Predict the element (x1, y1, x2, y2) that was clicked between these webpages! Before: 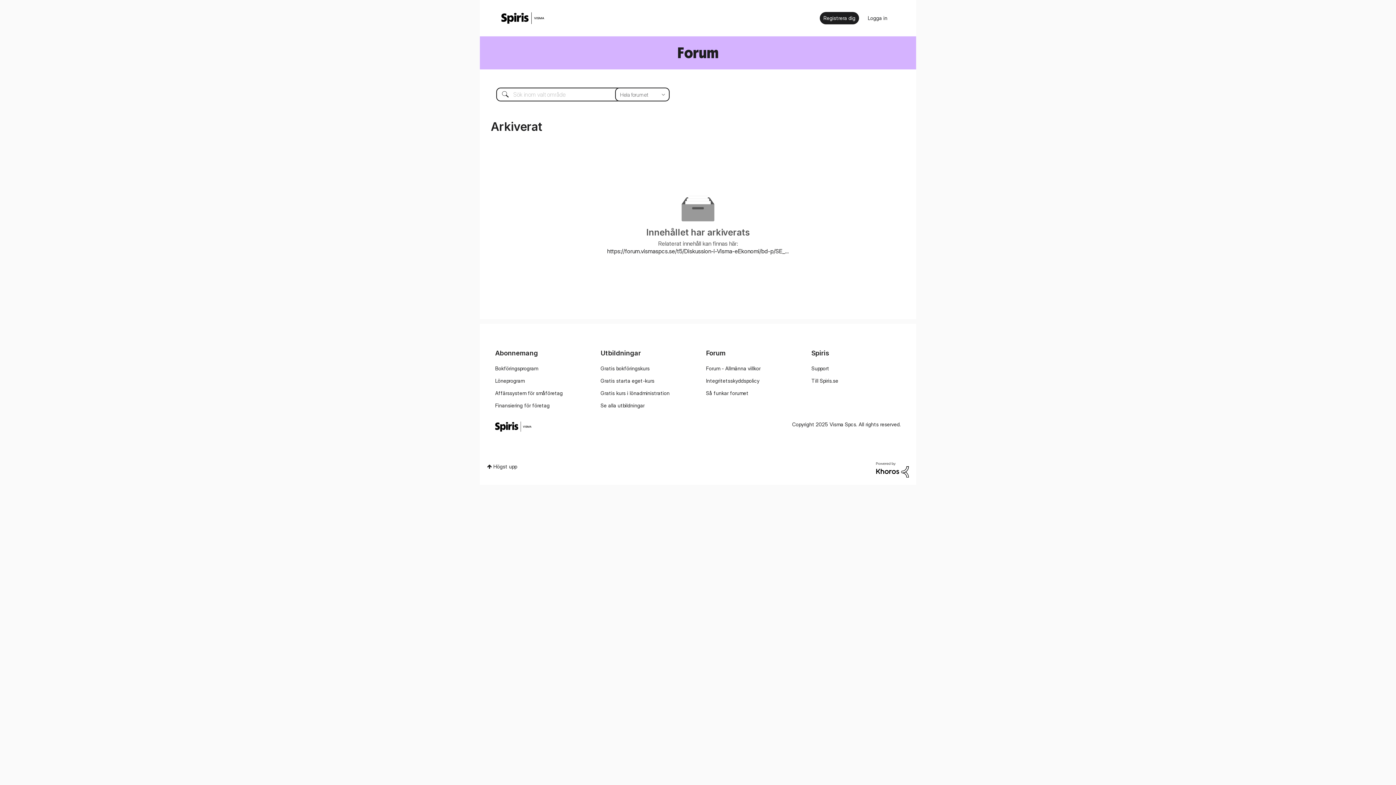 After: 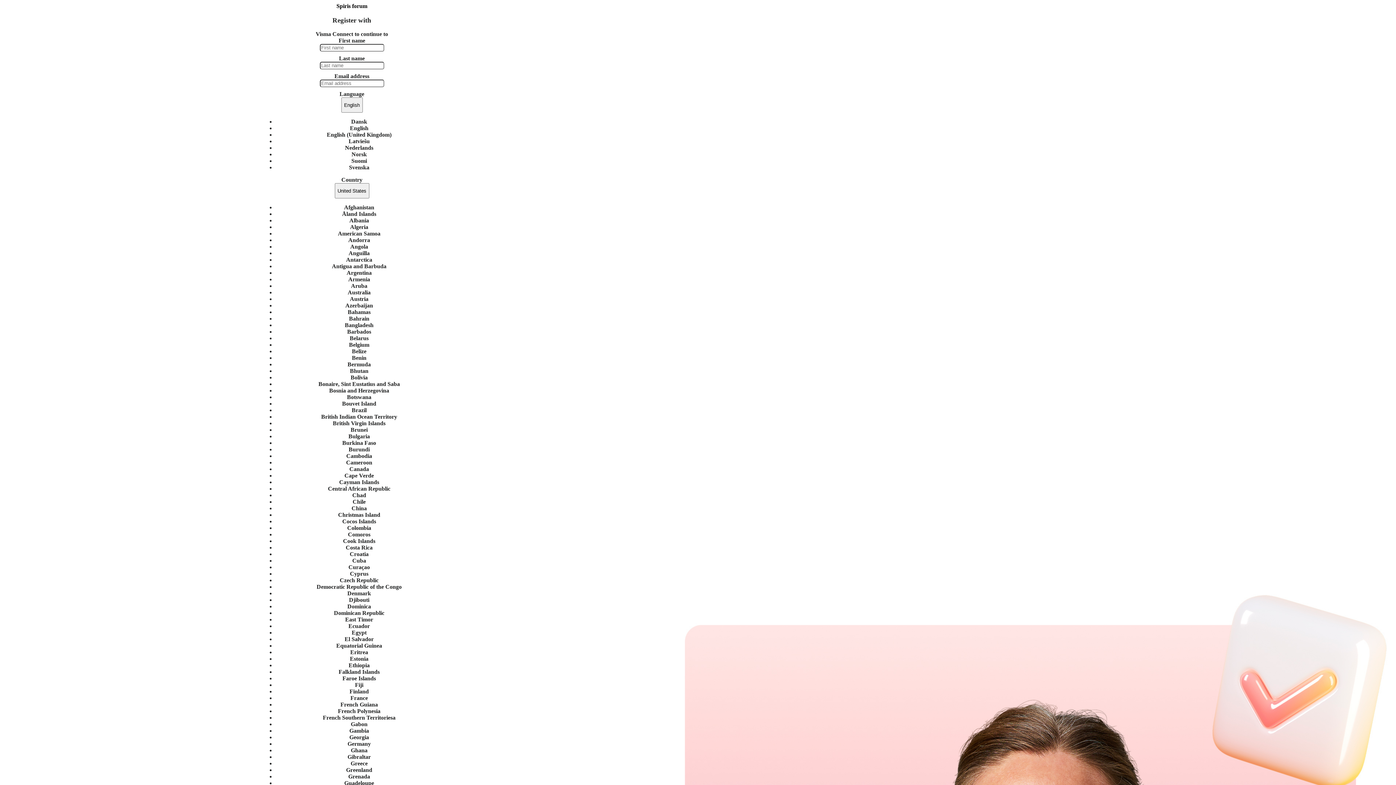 Action: label: Registrera dig bbox: (820, 12, 859, 24)